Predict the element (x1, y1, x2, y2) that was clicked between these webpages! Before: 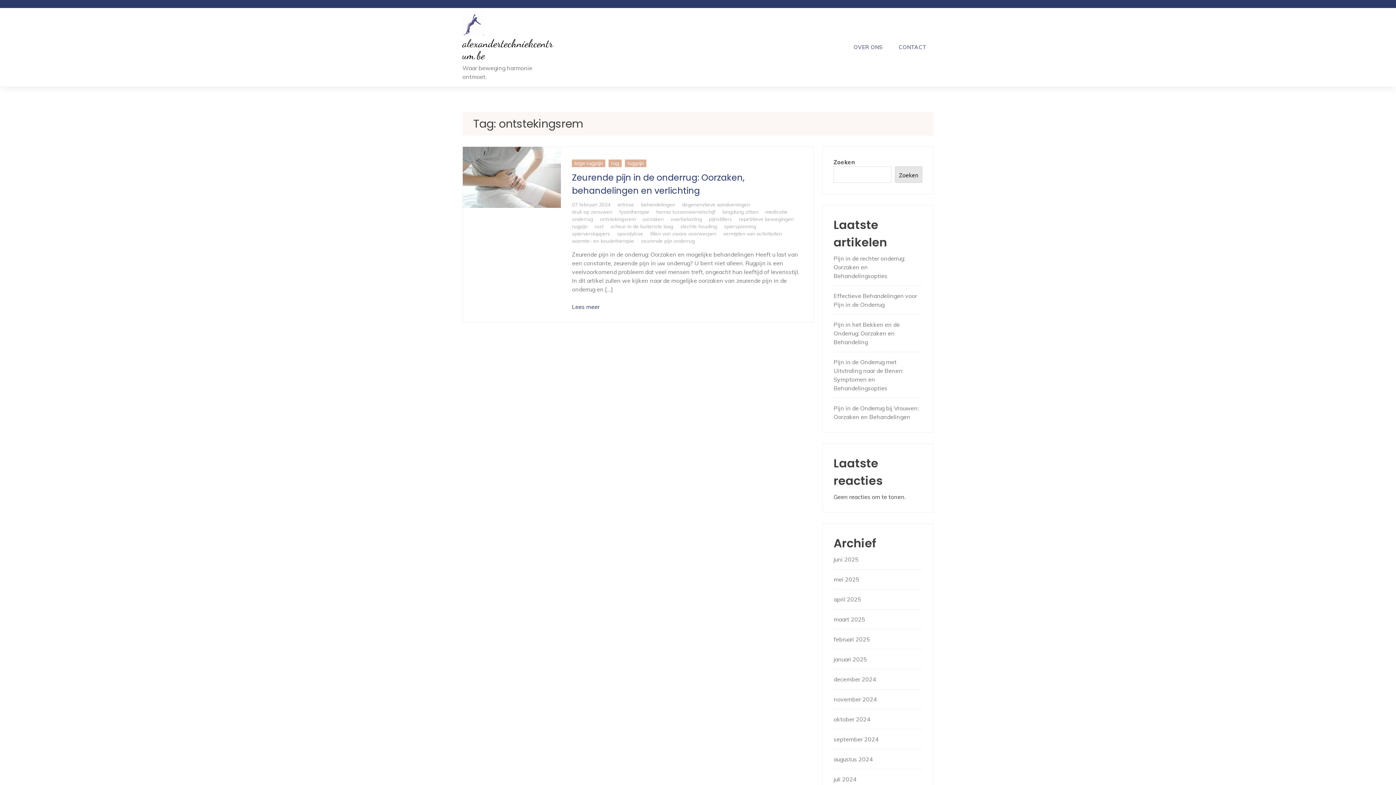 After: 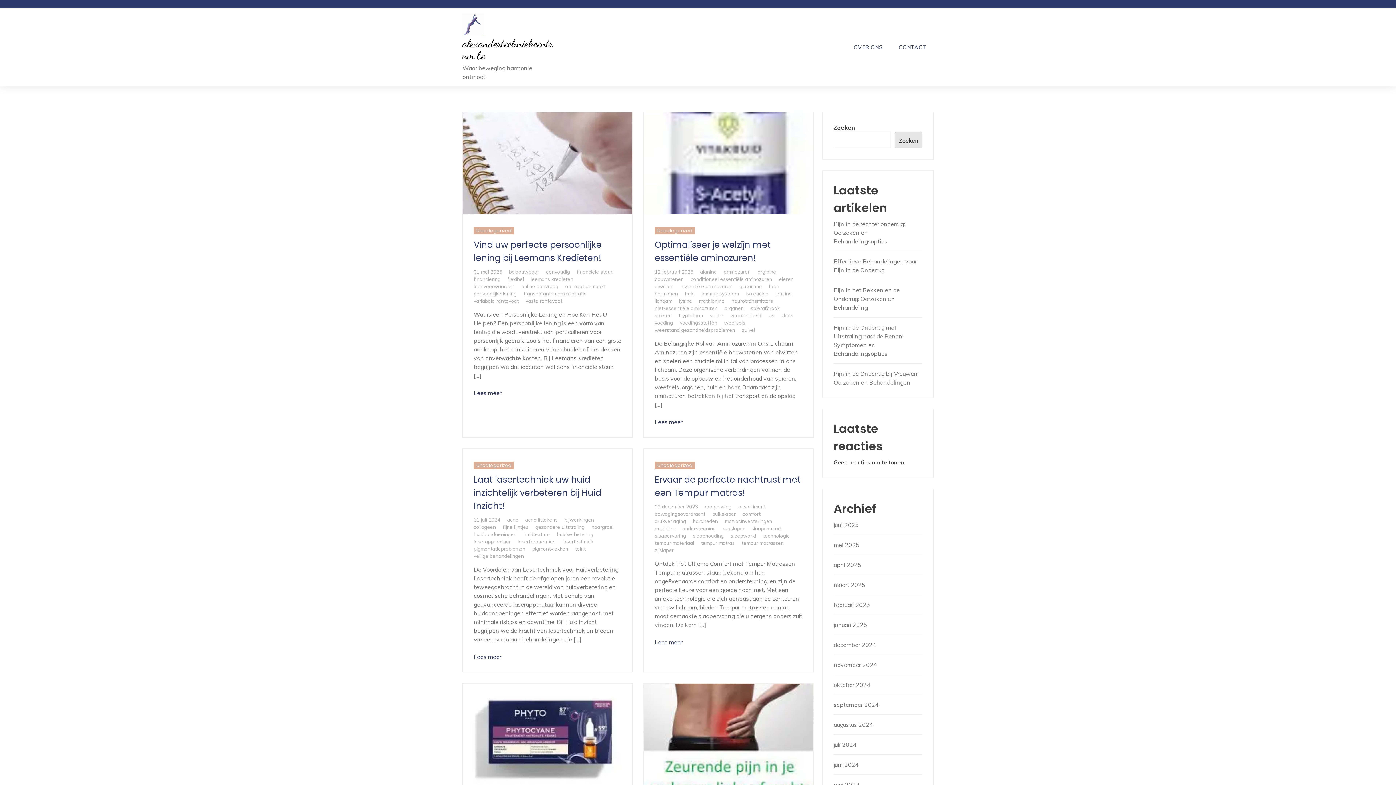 Action: bbox: (462, 37, 557, 61) label: alexandertechniekcentrum.be